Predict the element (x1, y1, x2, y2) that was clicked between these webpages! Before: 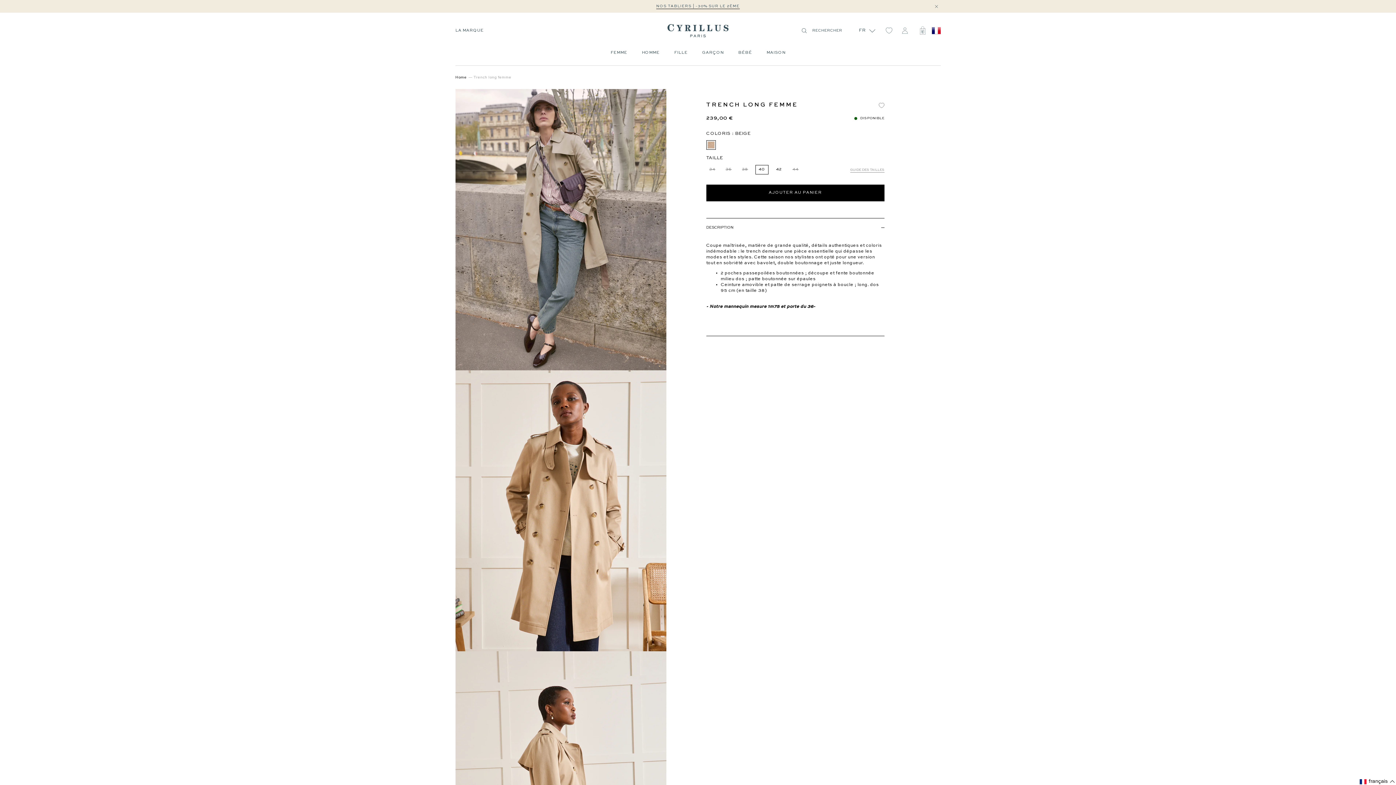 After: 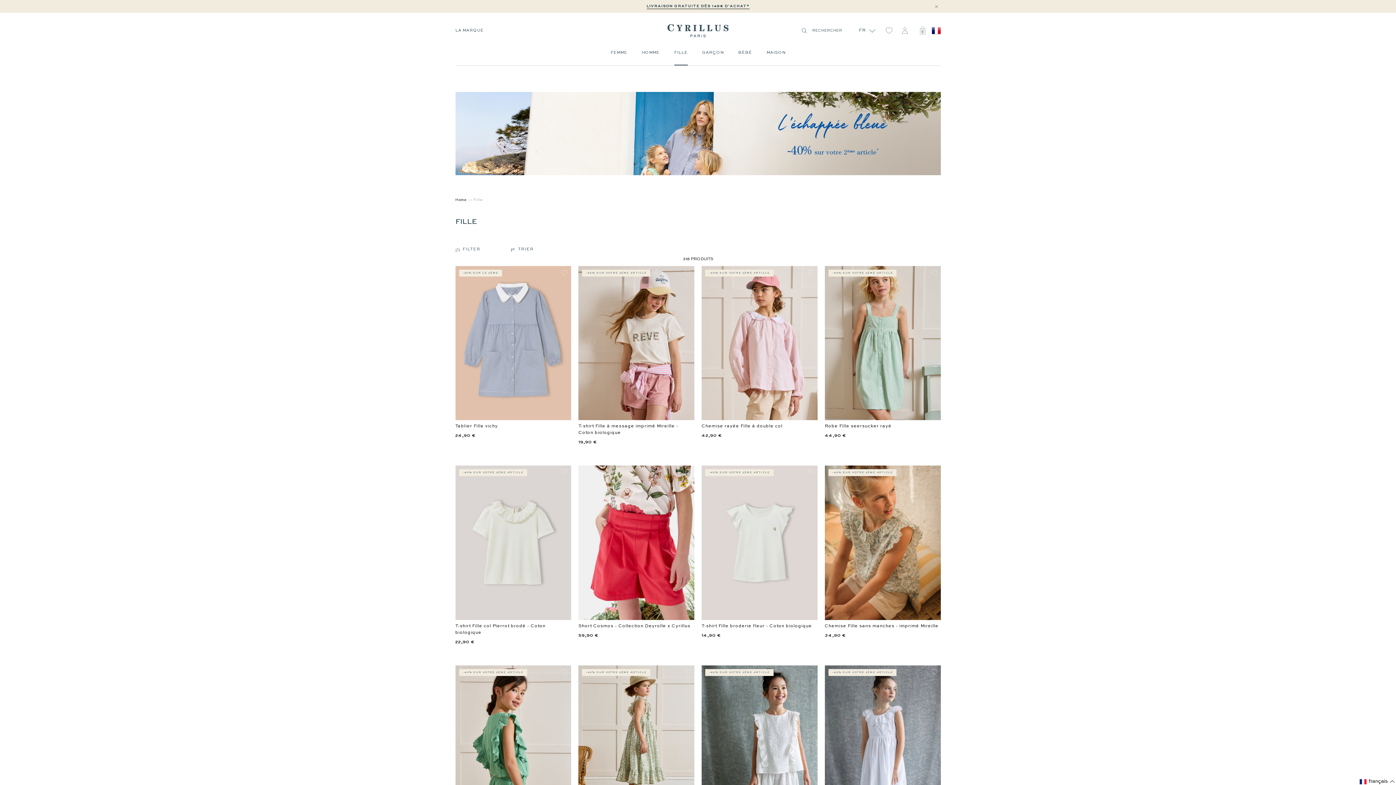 Action: label: FILLE bbox: (674, 46, 687, 65)